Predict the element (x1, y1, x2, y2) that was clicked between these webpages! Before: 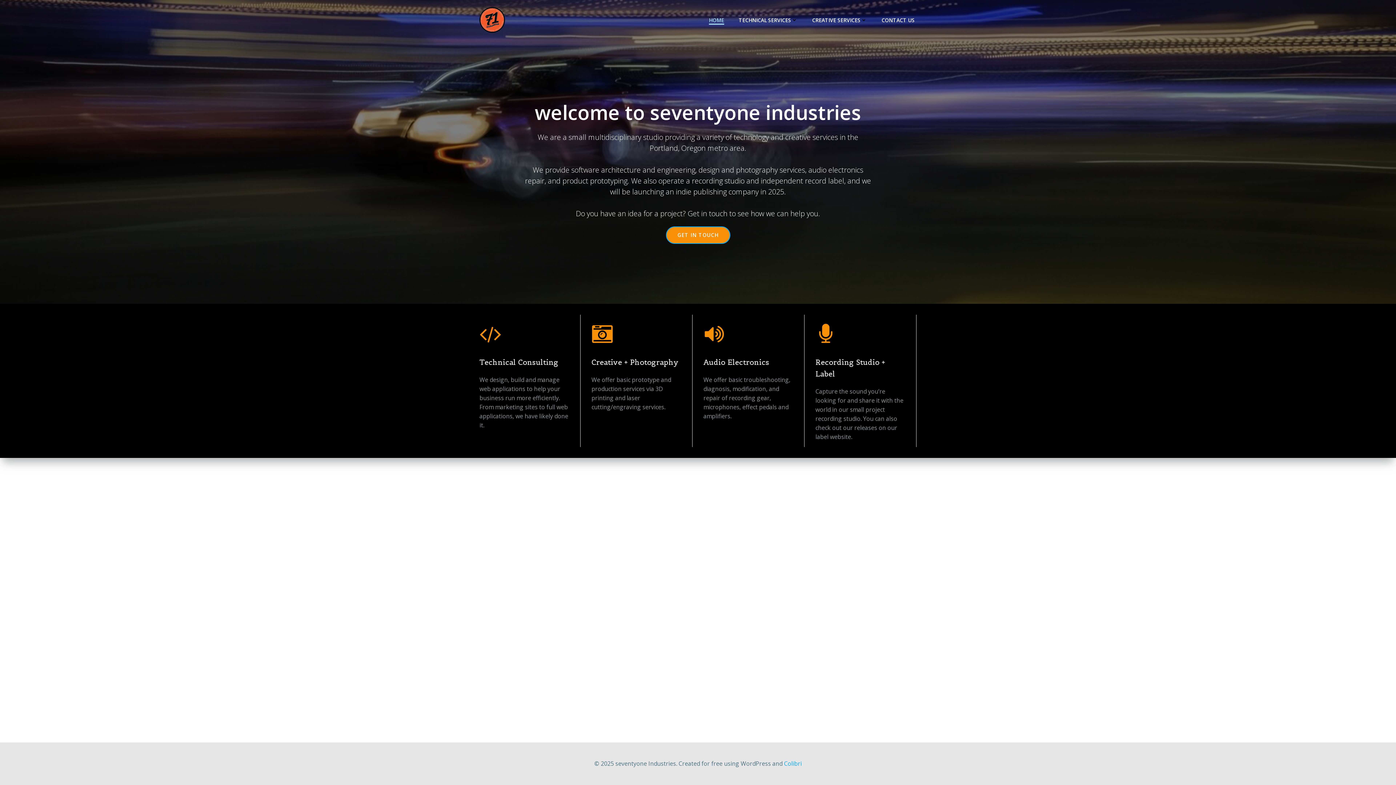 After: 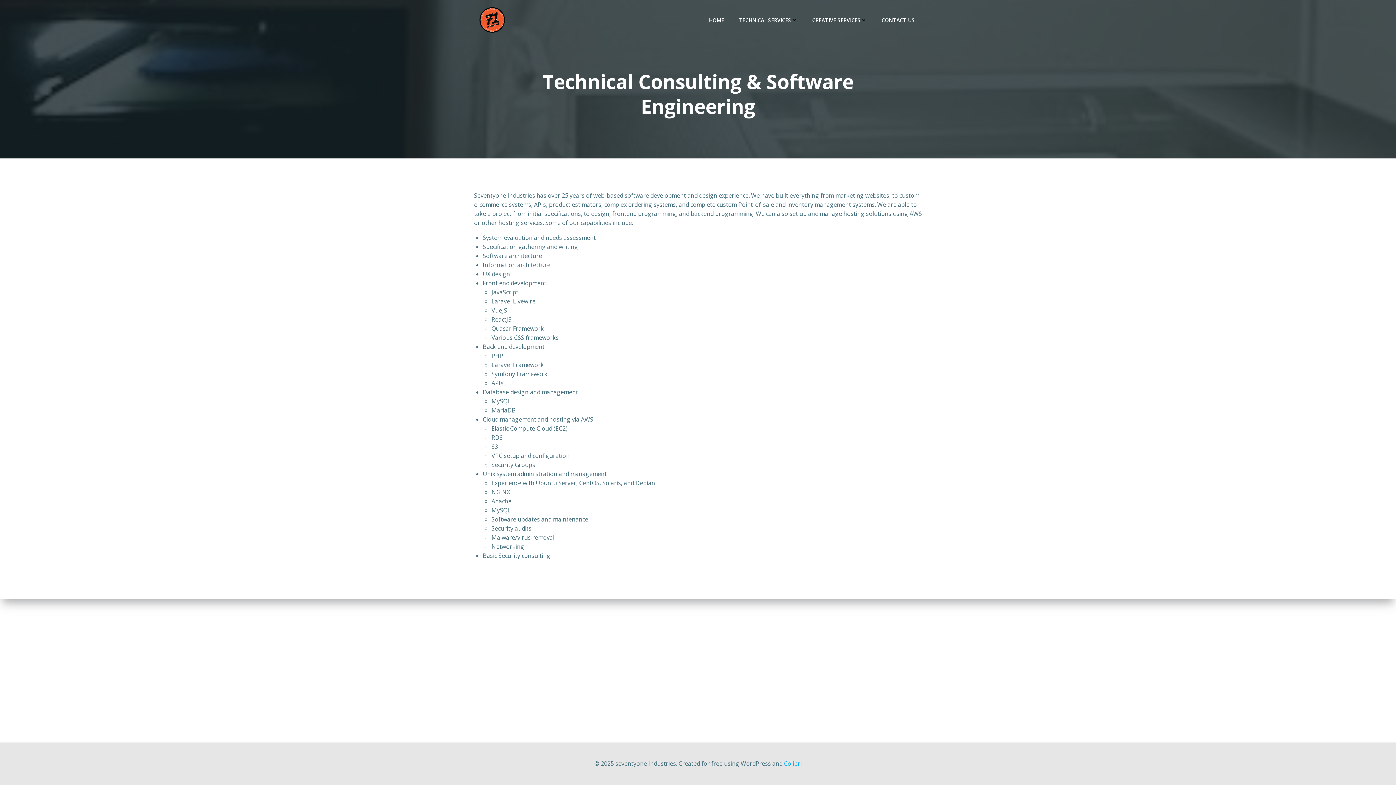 Action: label: Creative + Photography bbox: (591, 356, 681, 368)